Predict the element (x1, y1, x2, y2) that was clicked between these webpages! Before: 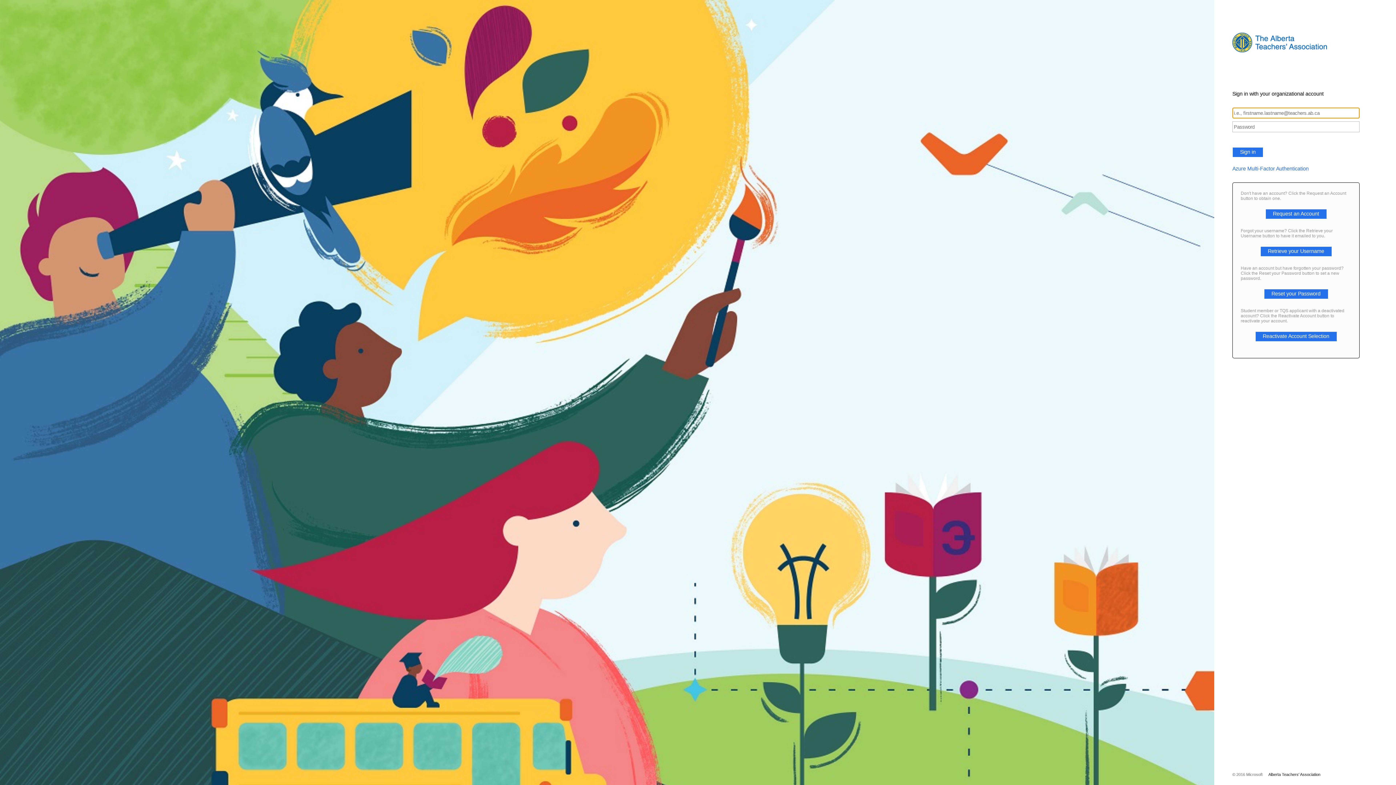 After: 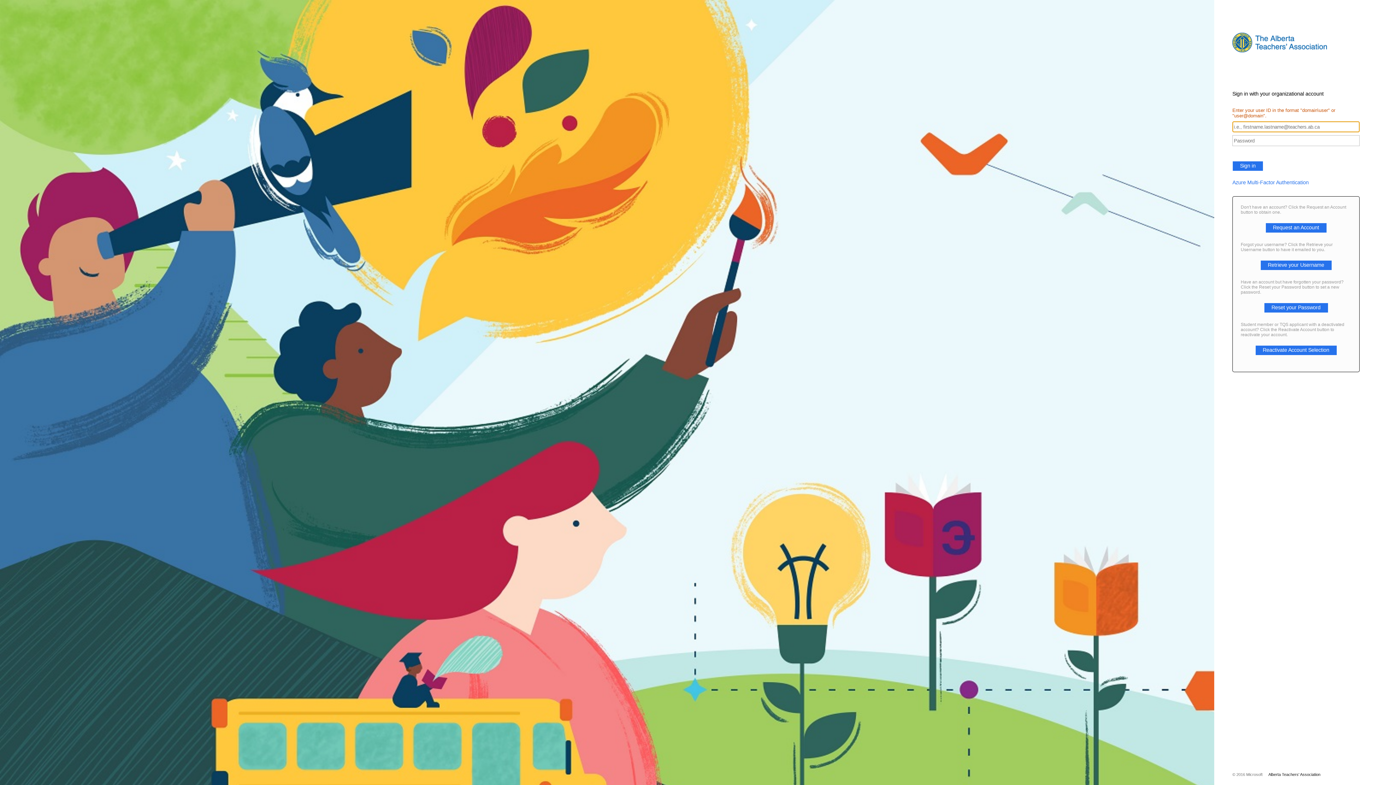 Action: label: Sign in bbox: (1232, 147, 1263, 157)